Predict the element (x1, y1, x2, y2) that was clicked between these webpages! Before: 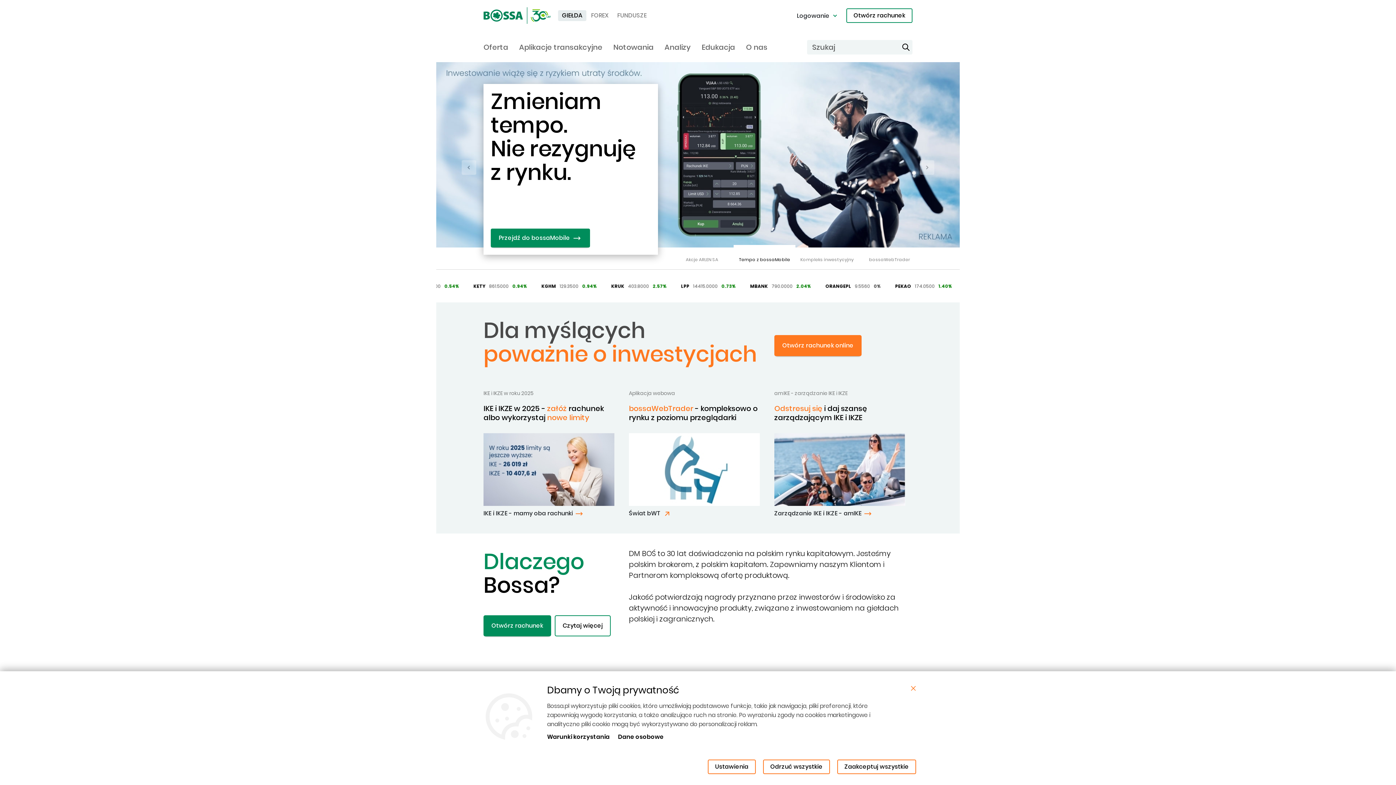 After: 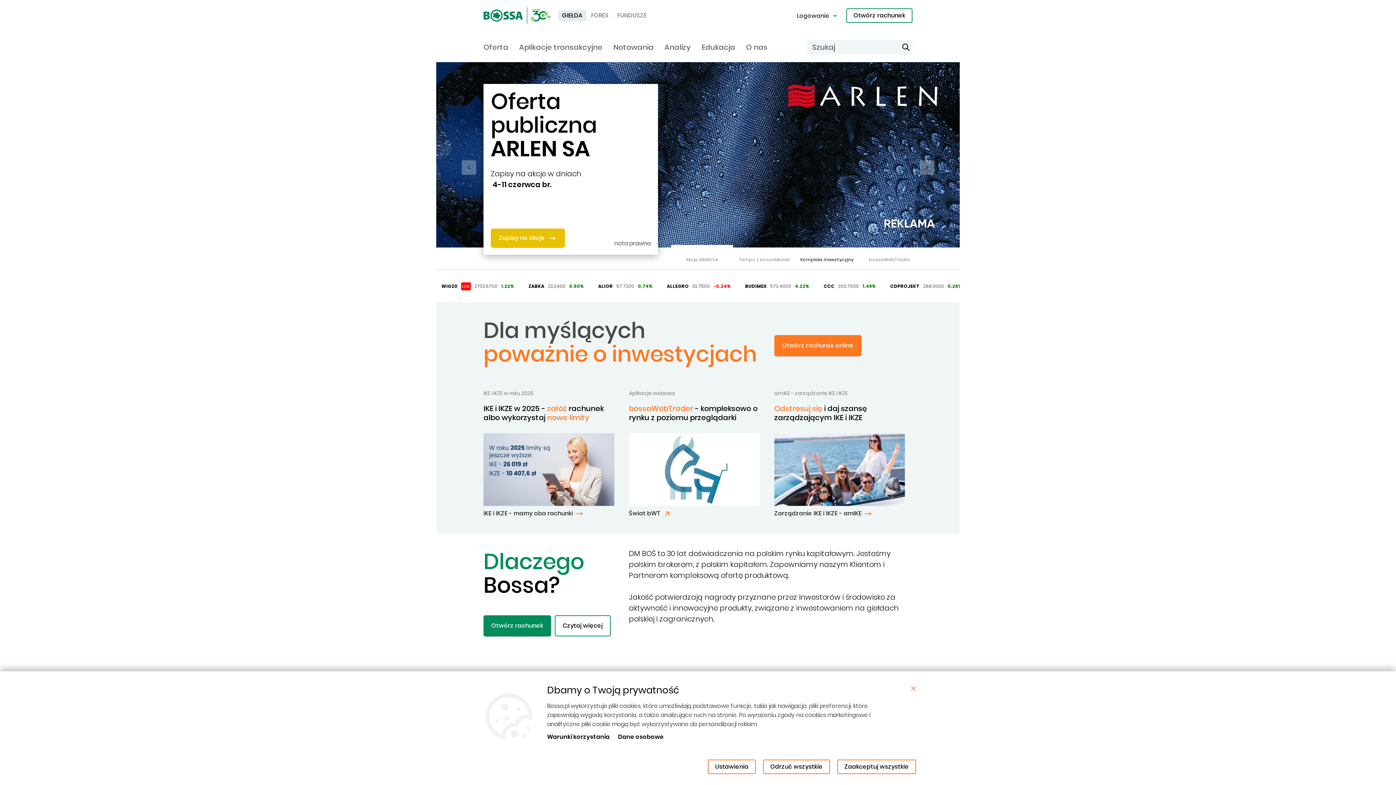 Action: label: Go to Slide 3 bbox: (796, 244, 858, 272)